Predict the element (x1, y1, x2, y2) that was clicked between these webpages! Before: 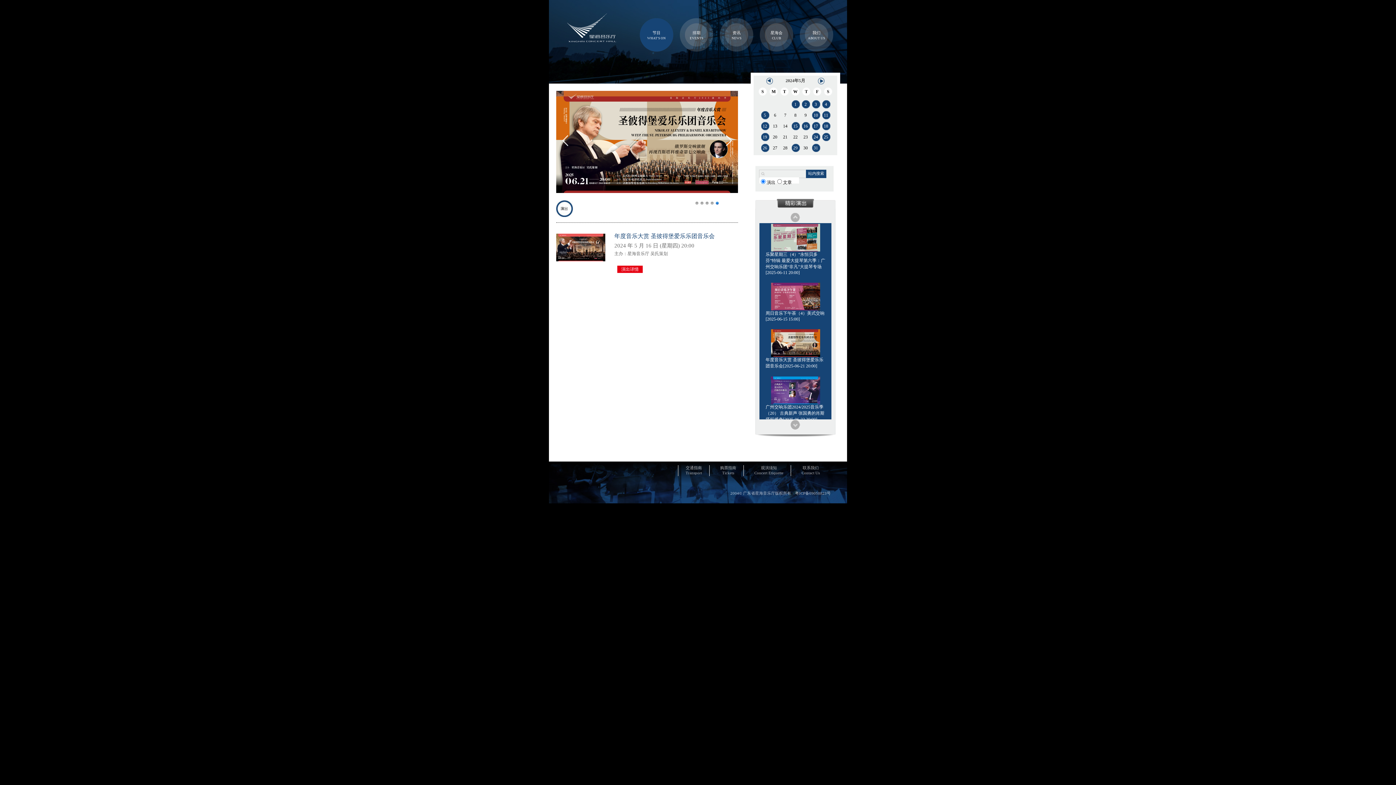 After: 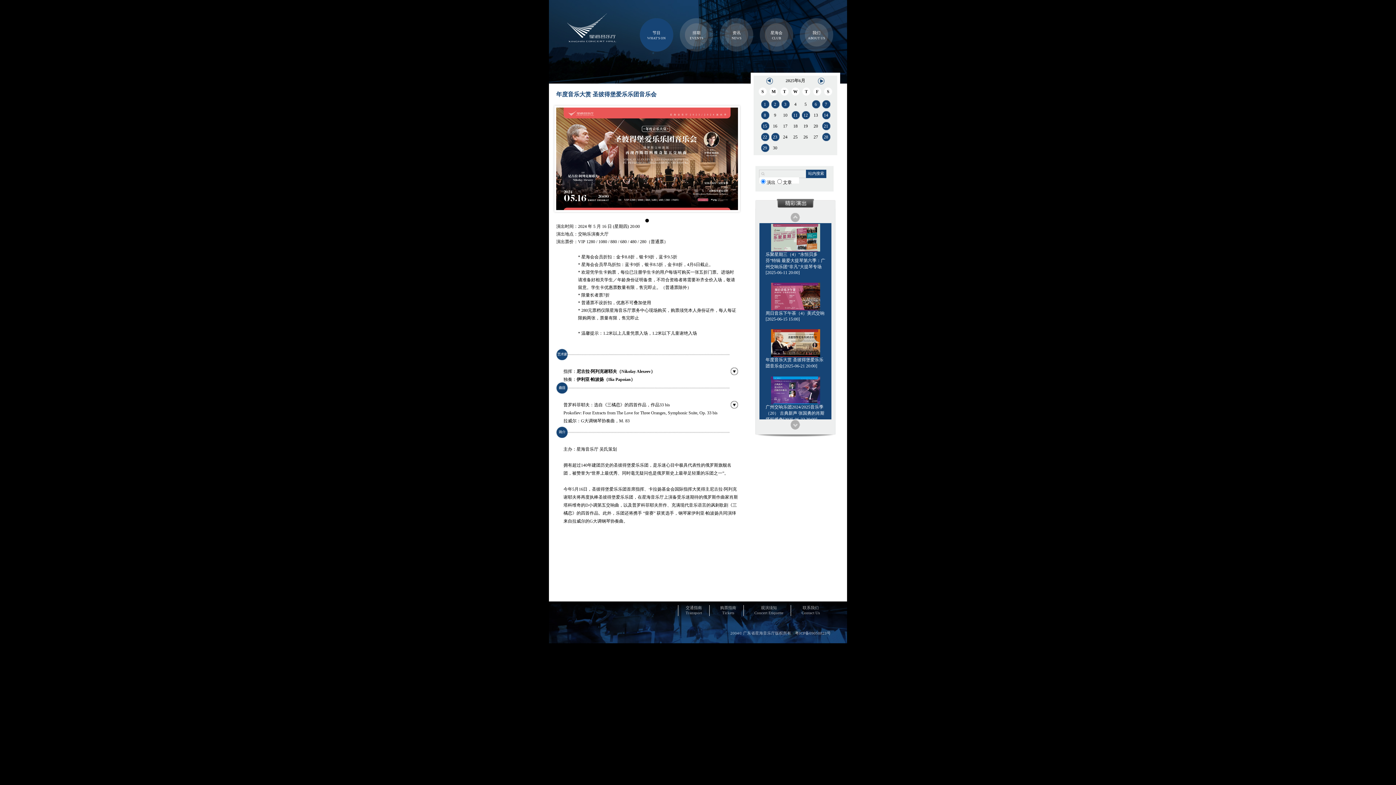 Action: label: 演出详情
　 bbox: (642, 265, 647, 270)